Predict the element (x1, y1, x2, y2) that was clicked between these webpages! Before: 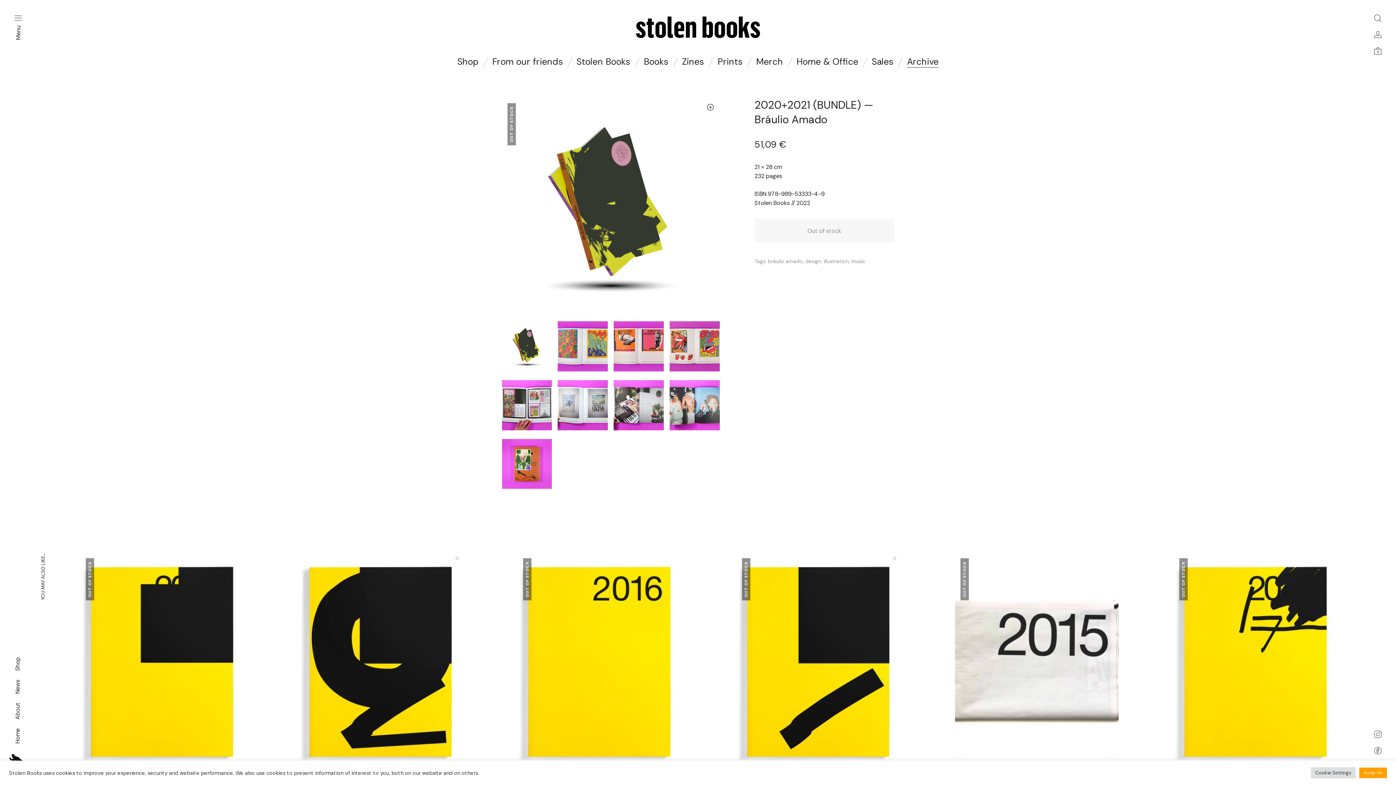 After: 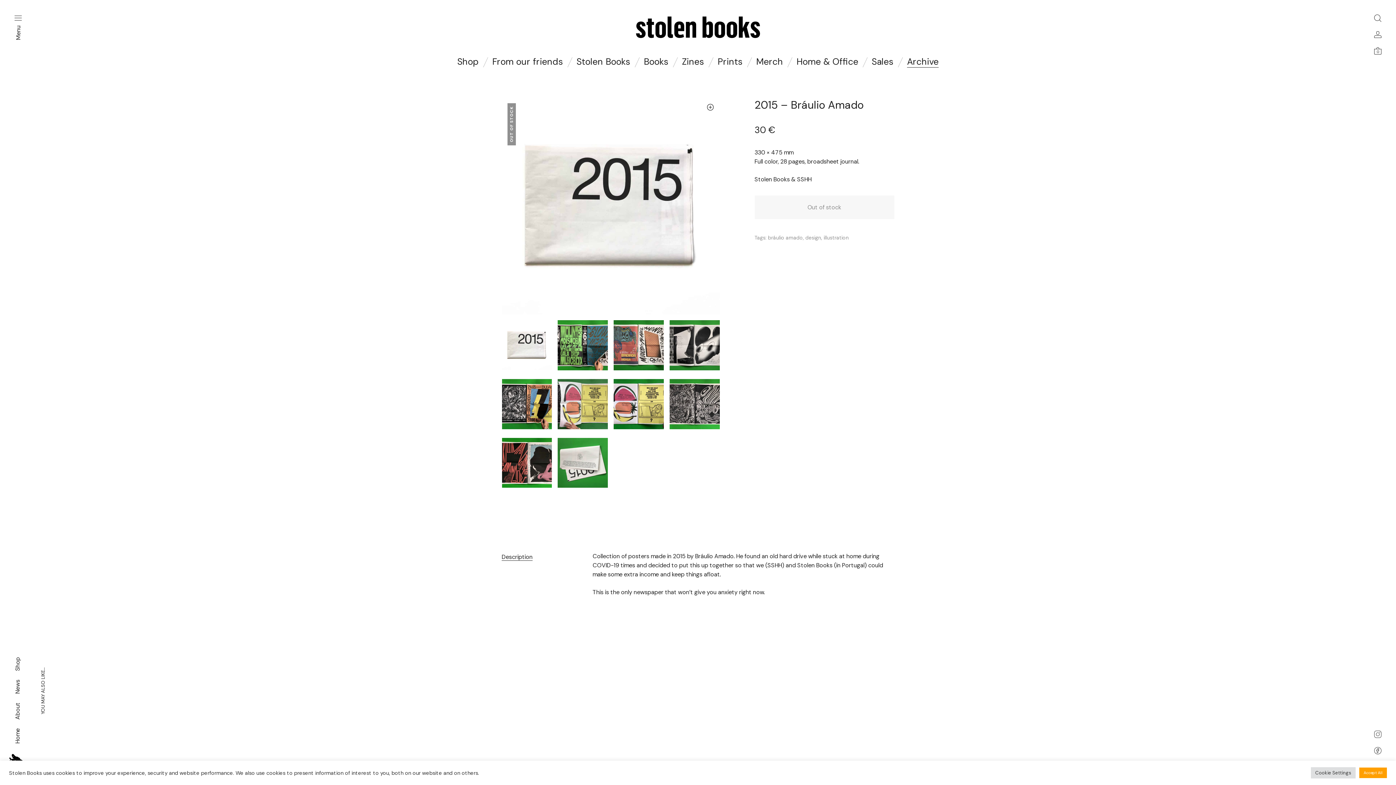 Action: bbox: (955, 553, 1119, 771)